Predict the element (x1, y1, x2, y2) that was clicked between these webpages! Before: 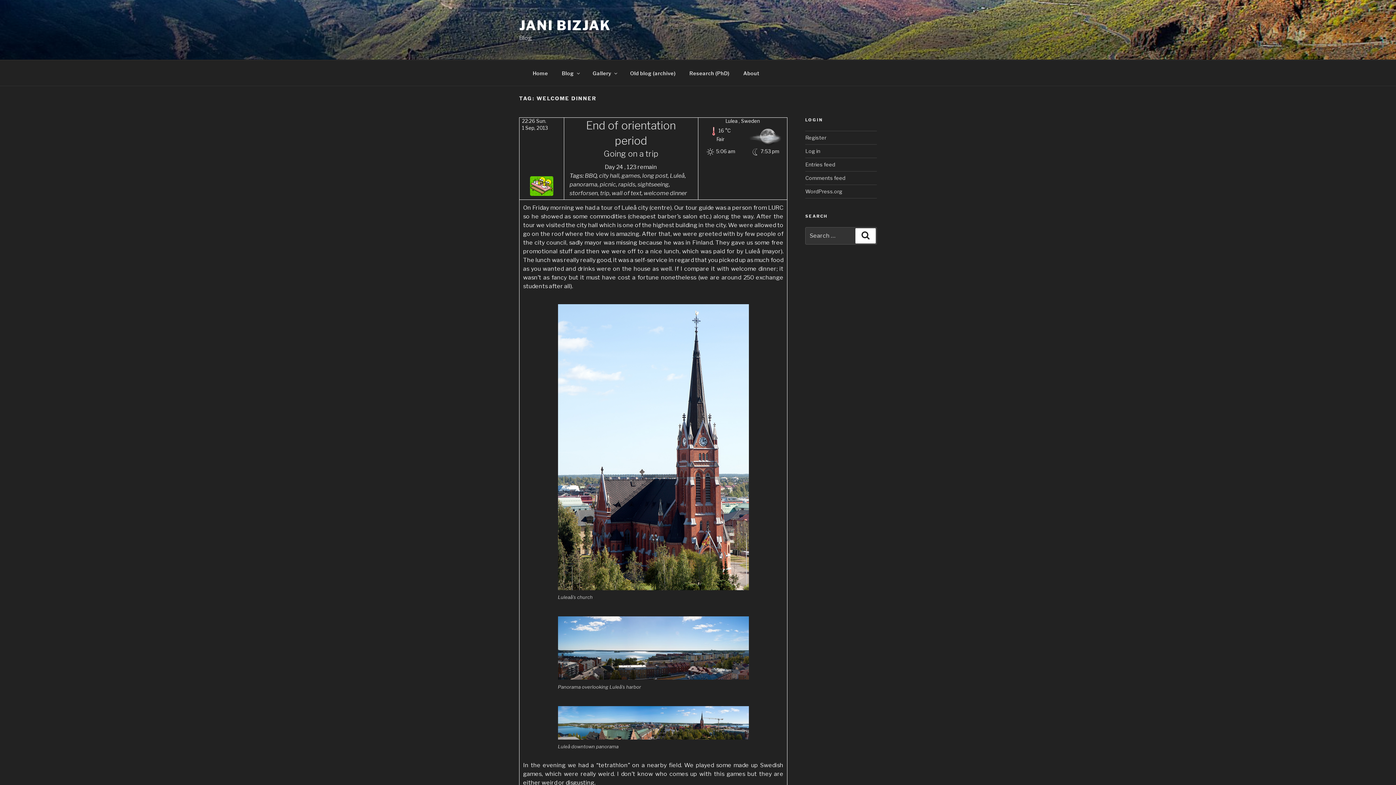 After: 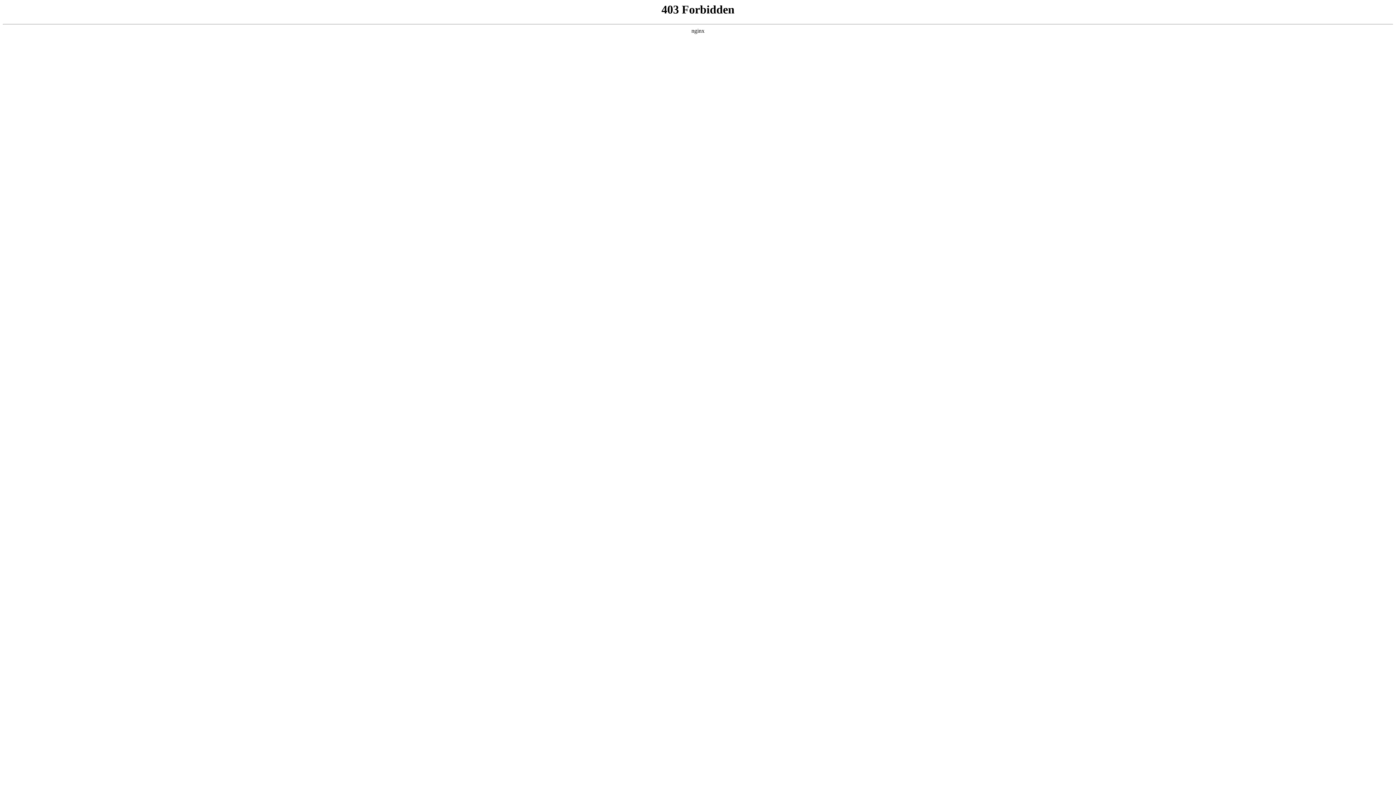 Action: bbox: (805, 188, 842, 194) label: WordPress.org